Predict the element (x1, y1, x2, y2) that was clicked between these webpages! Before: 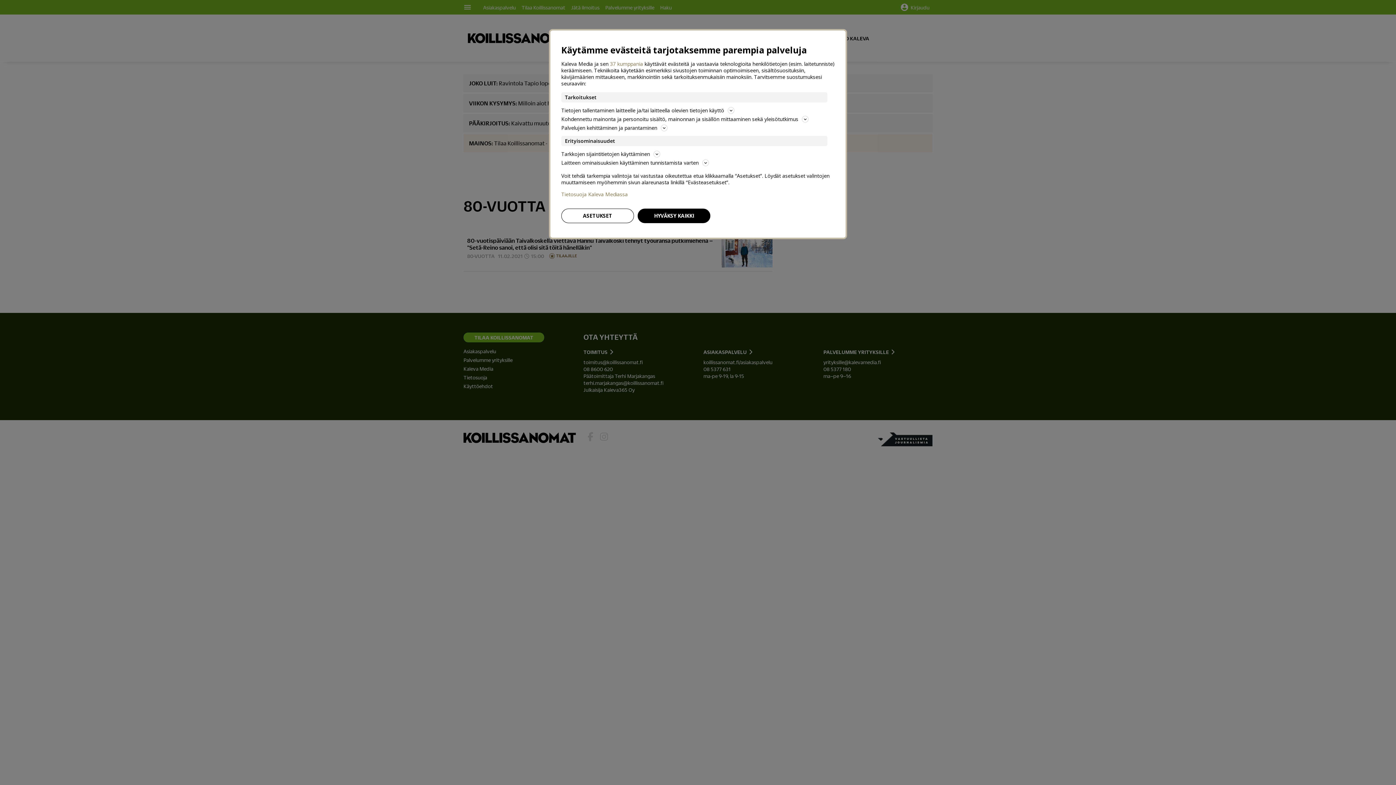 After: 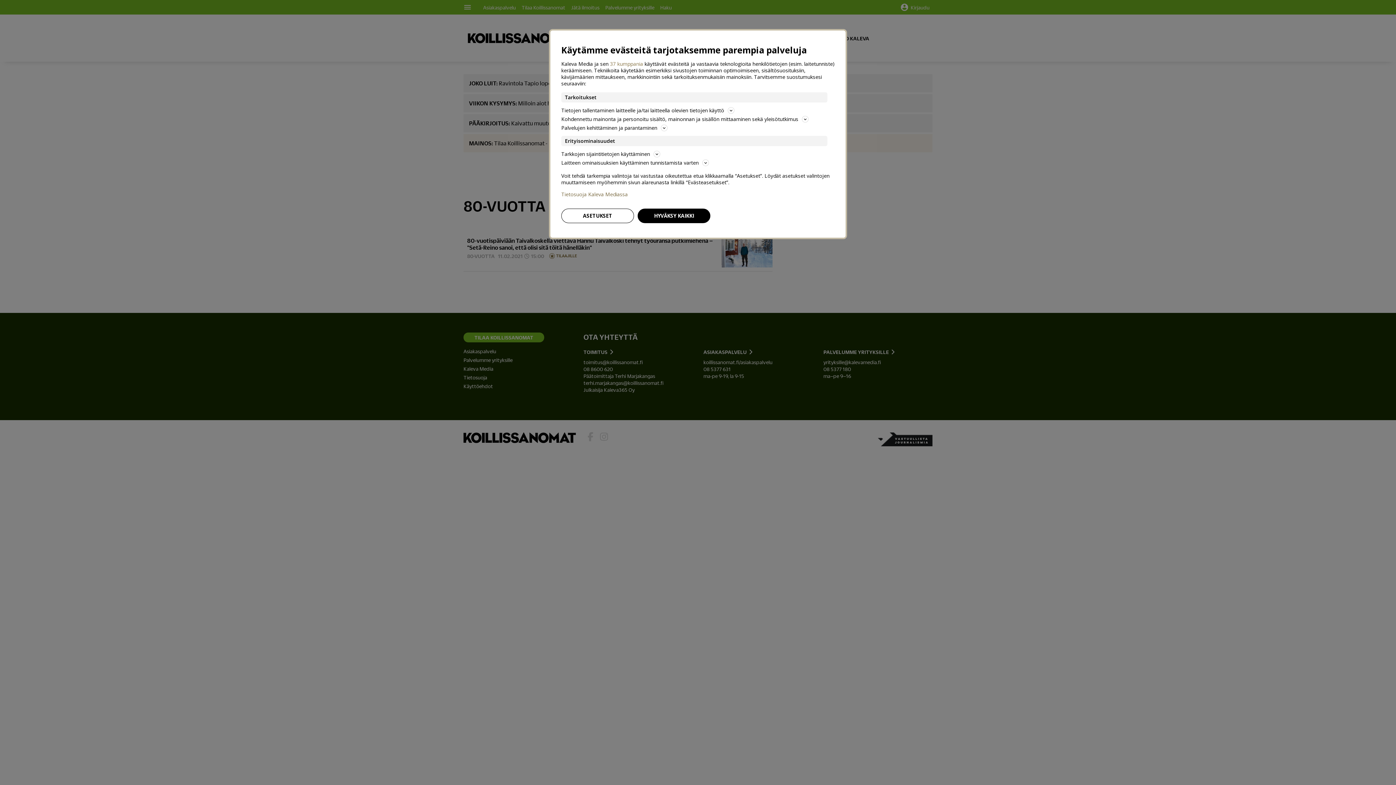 Action: bbox: (561, 191, 834, 197) label: Tietosuoja Kaleva Mediassa